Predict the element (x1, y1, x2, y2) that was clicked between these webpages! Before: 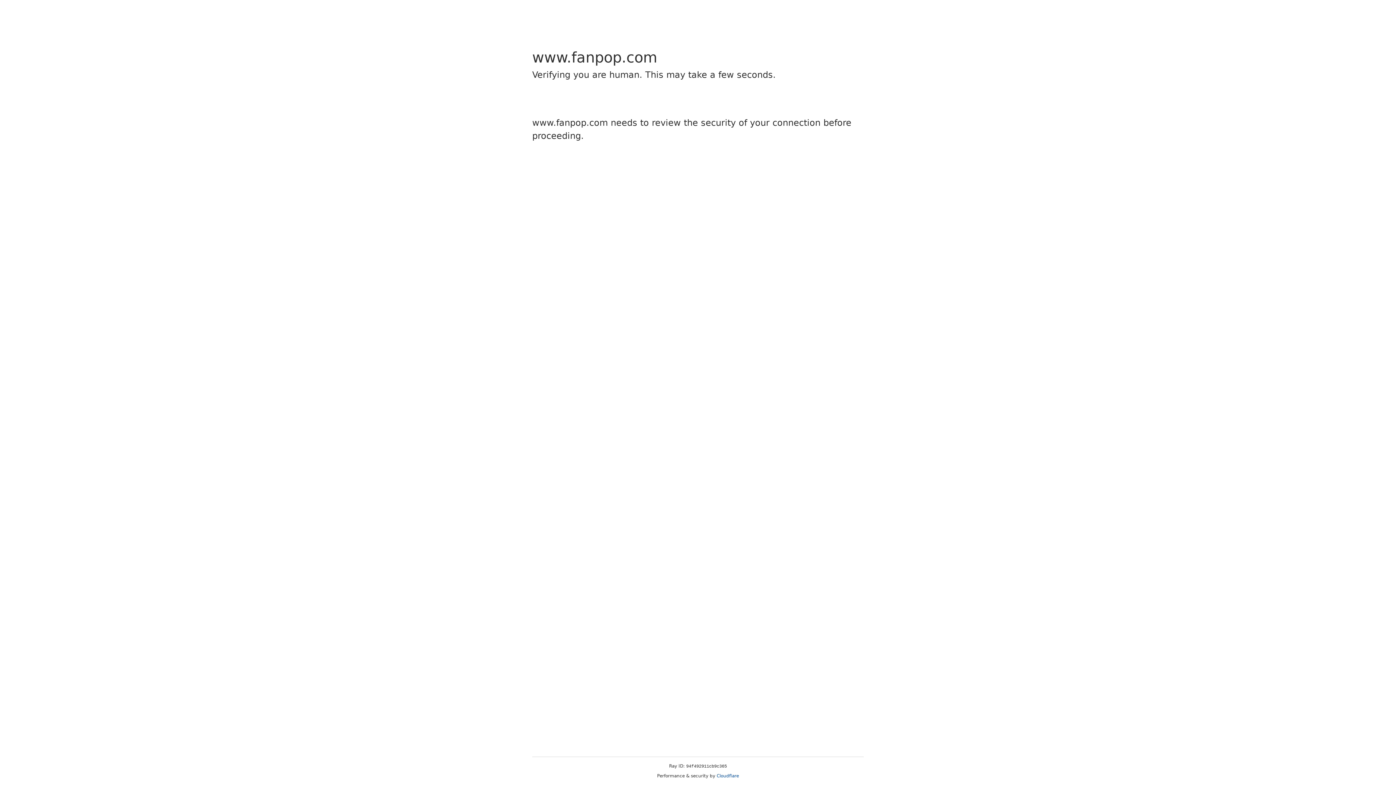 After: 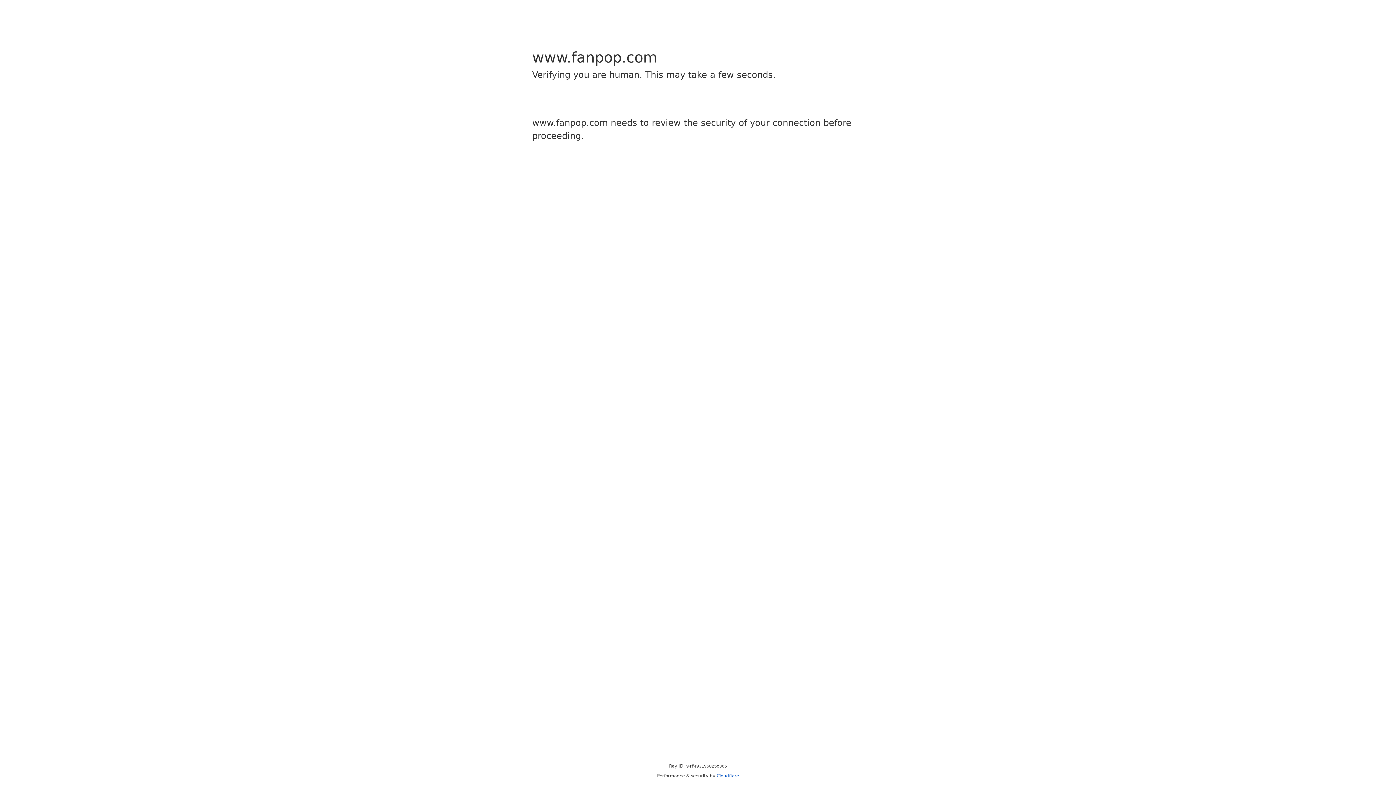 Action: label: Cloudflare bbox: (716, 773, 739, 778)